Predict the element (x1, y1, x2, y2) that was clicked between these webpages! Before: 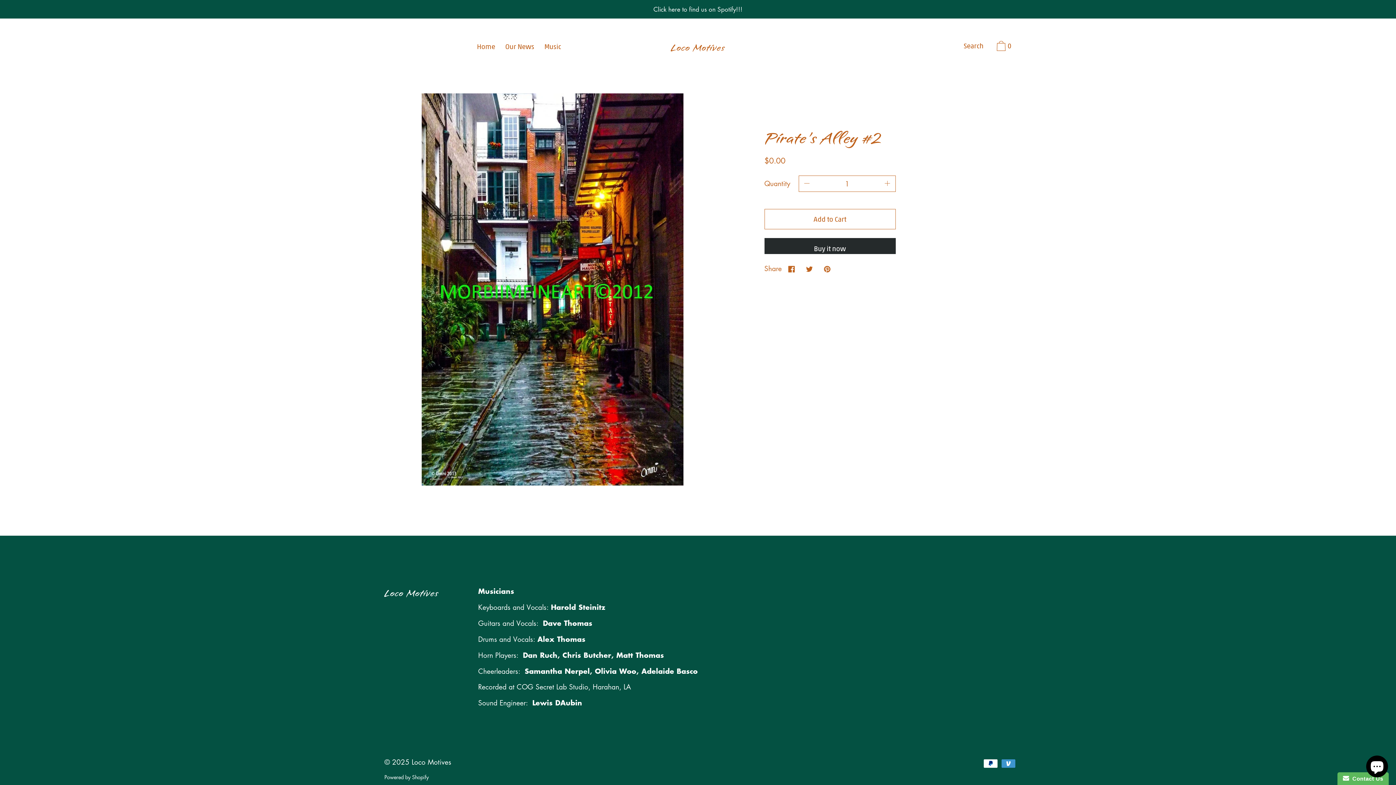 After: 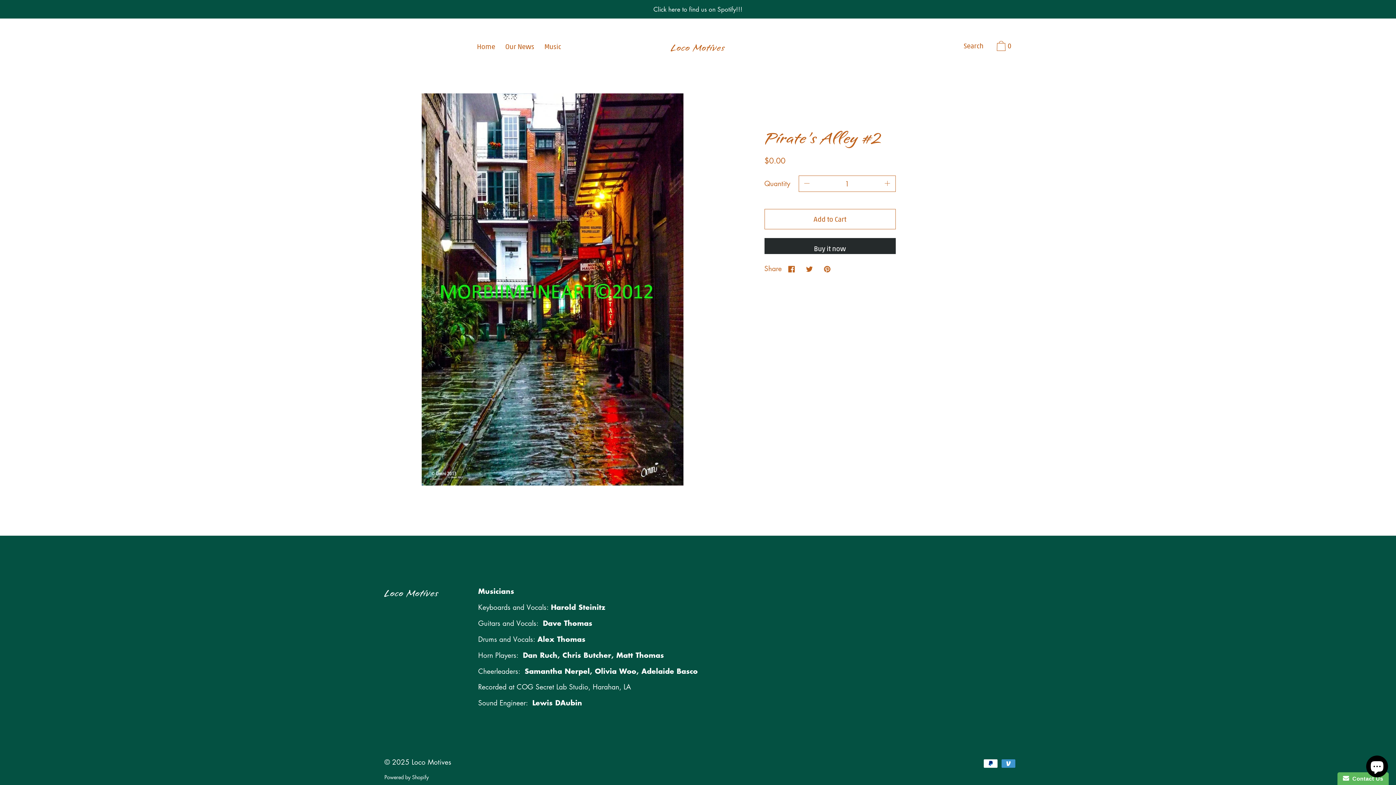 Action: bbox: (819, 261, 835, 275)